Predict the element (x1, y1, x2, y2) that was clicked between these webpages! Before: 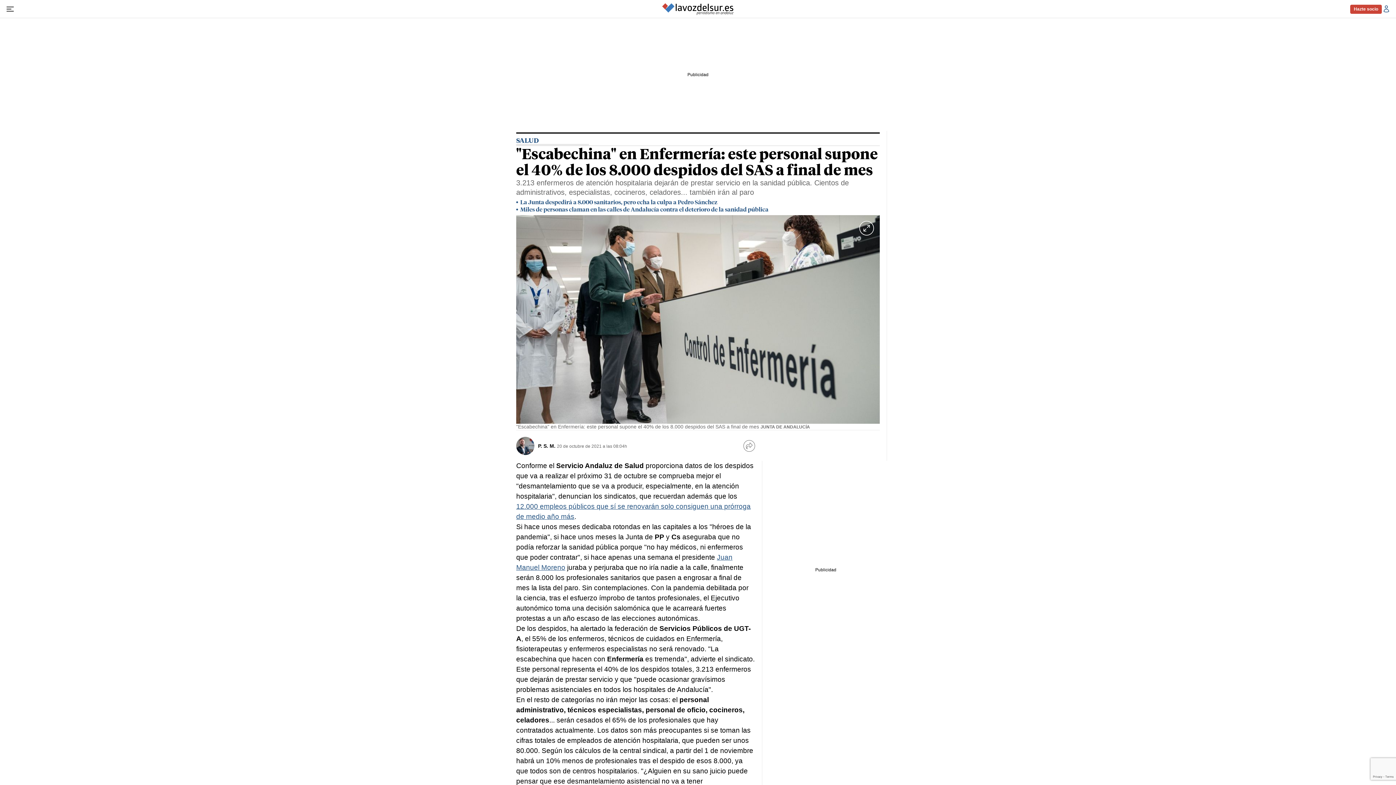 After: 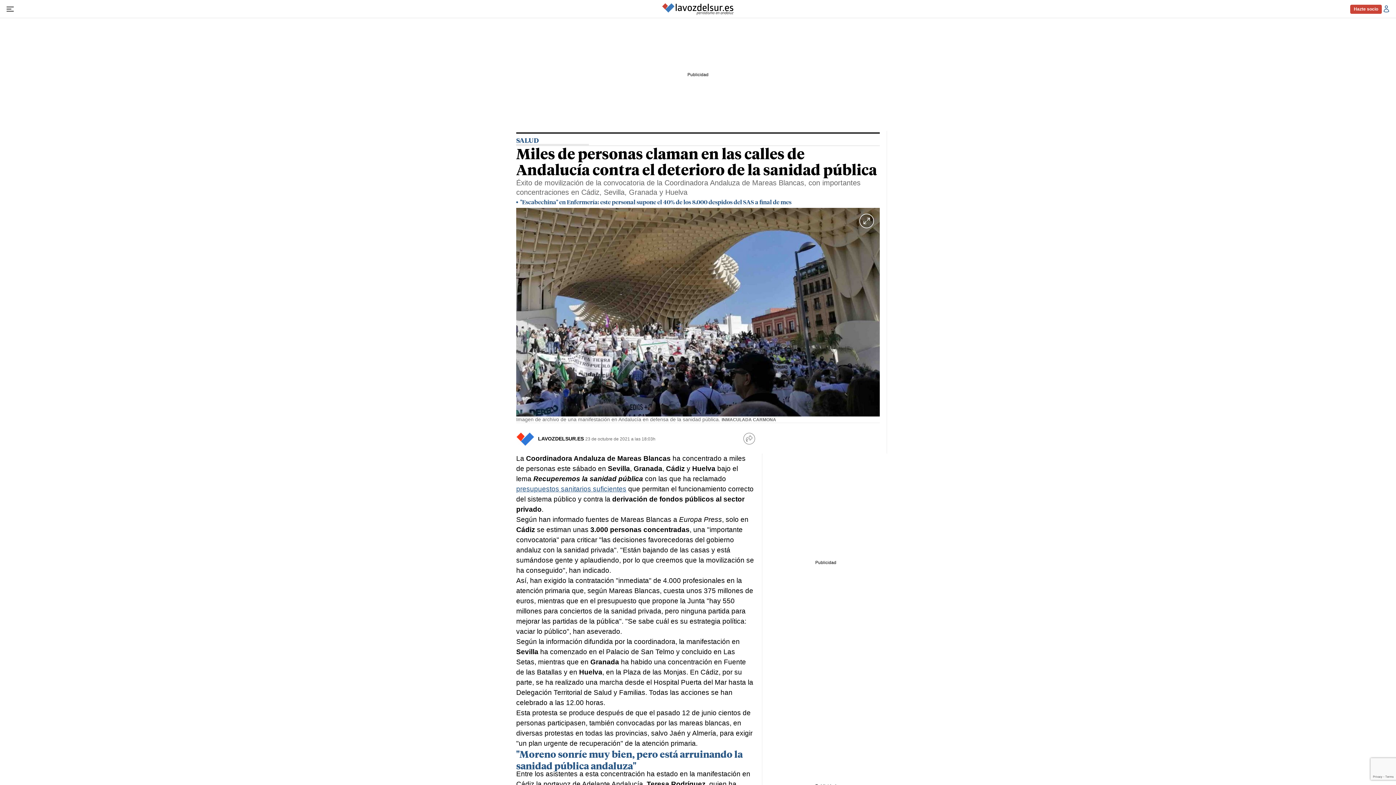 Action: bbox: (520, 206, 768, 213) label: Miles de personas claman en las calles de Andalucía contra el deterioro de la sanidad pública